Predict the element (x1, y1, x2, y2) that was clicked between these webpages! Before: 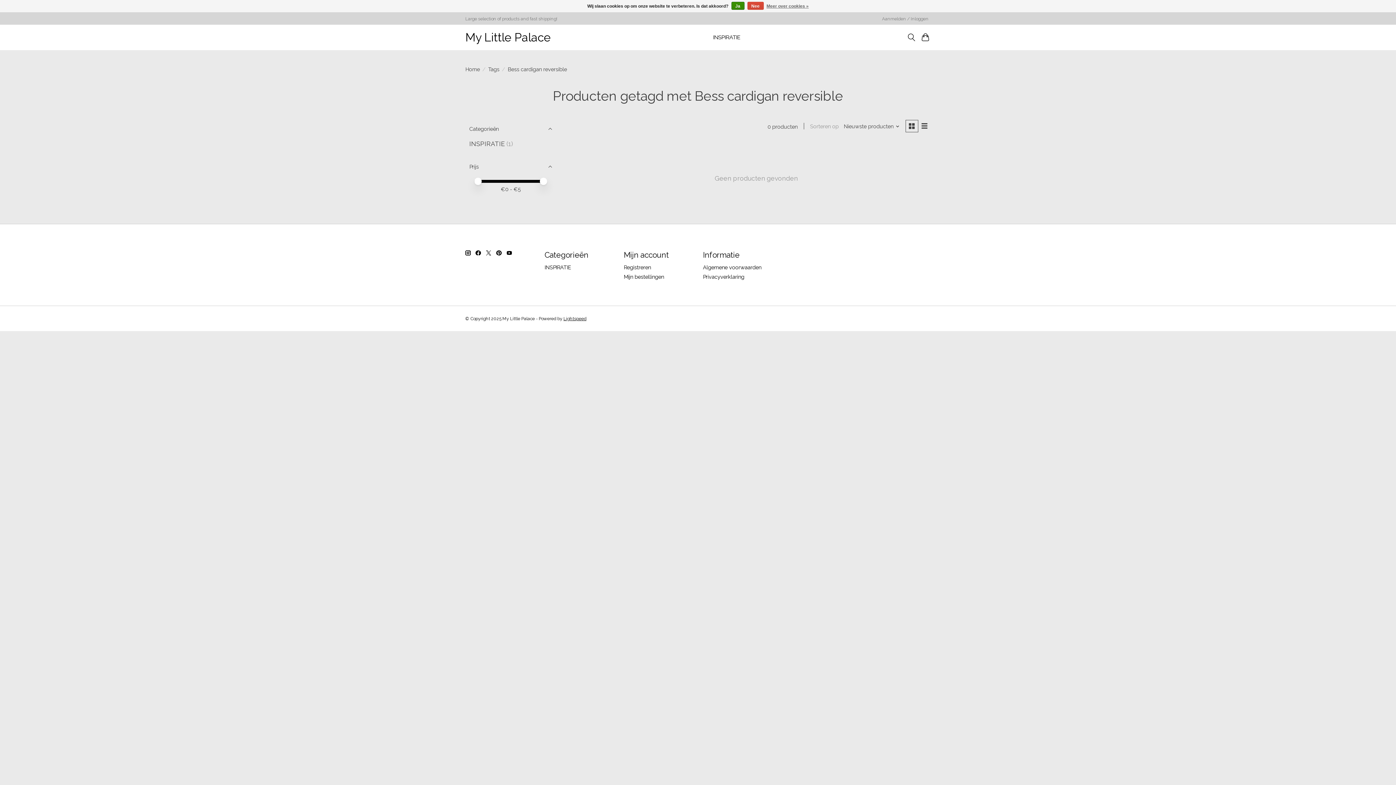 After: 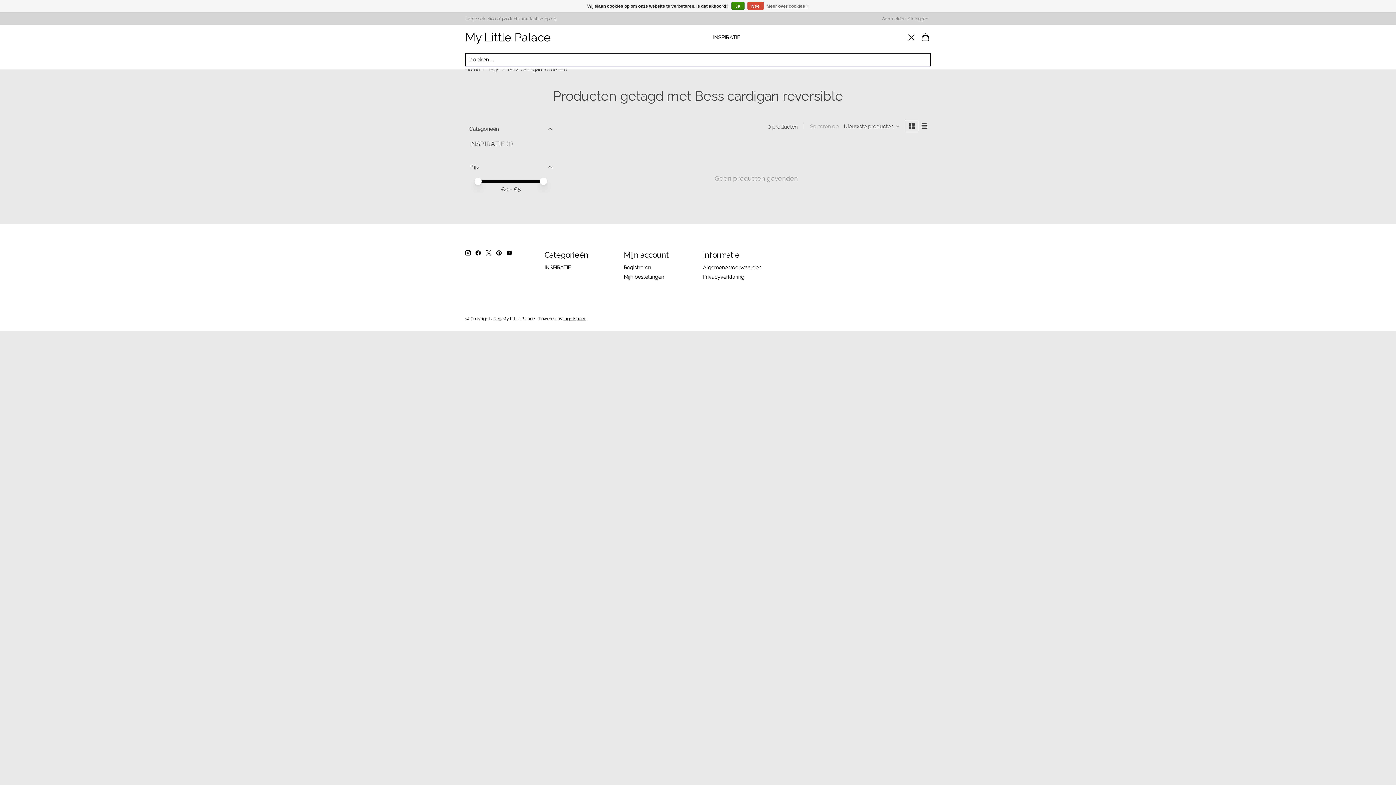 Action: bbox: (906, 30, 916, 43) label: Toggle icon